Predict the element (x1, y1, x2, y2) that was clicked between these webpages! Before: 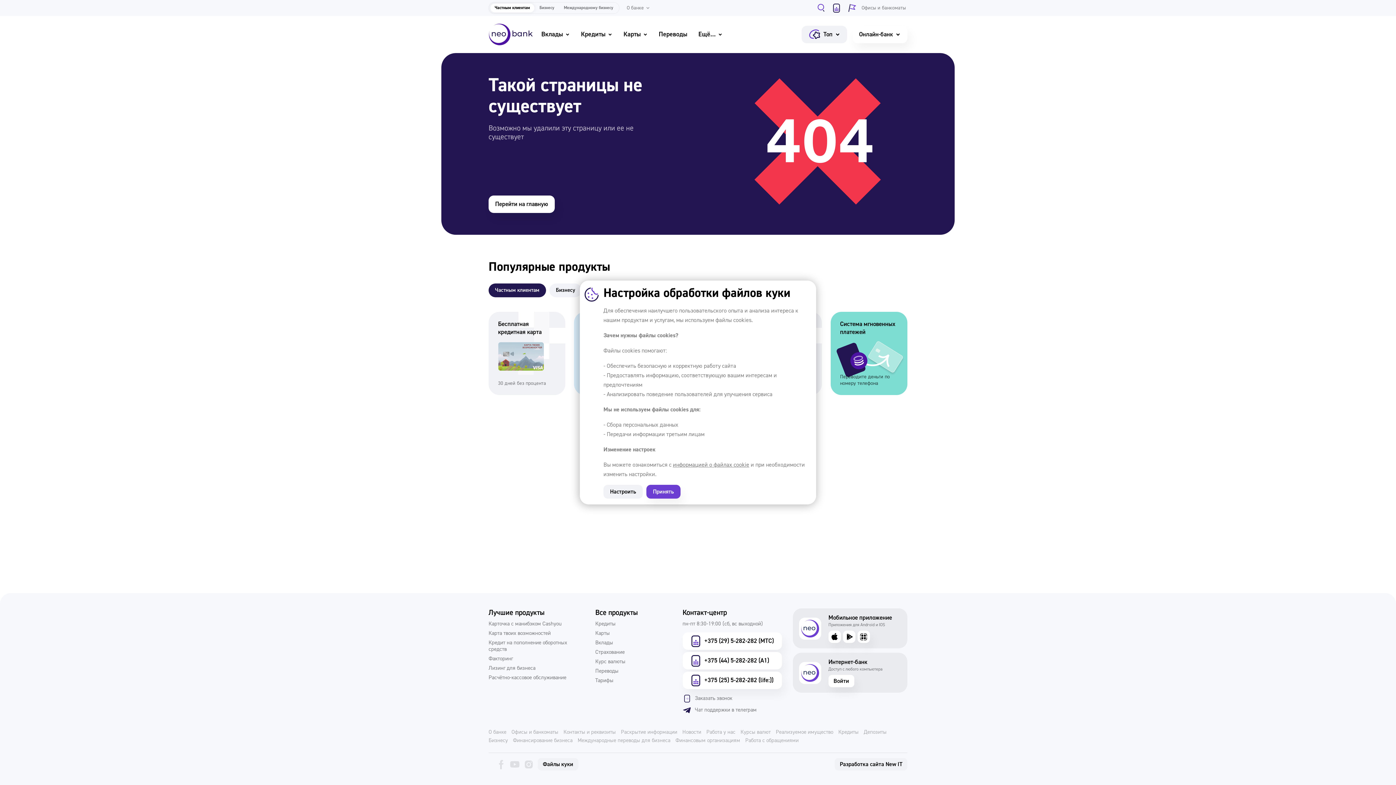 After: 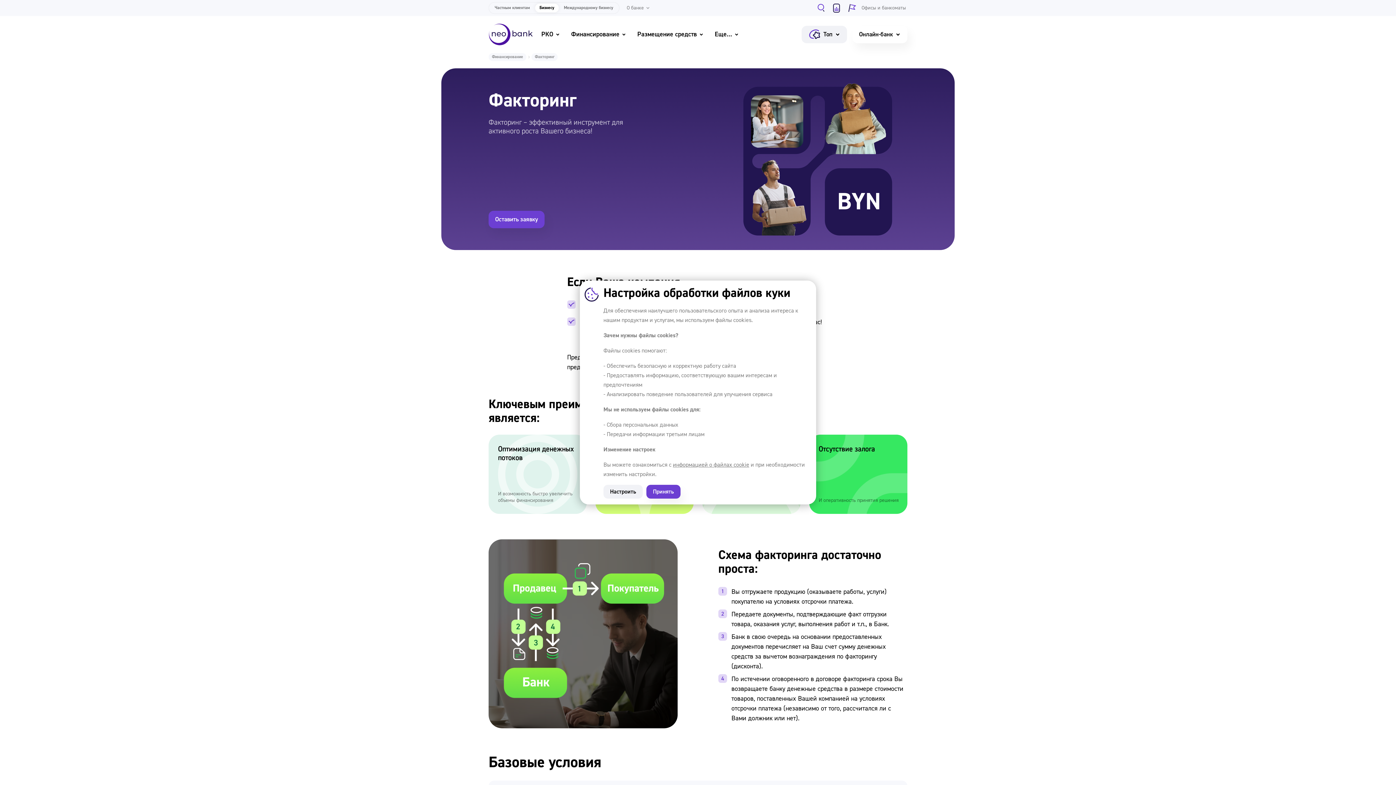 Action: bbox: (488, 656, 513, 662) label: Факторинг